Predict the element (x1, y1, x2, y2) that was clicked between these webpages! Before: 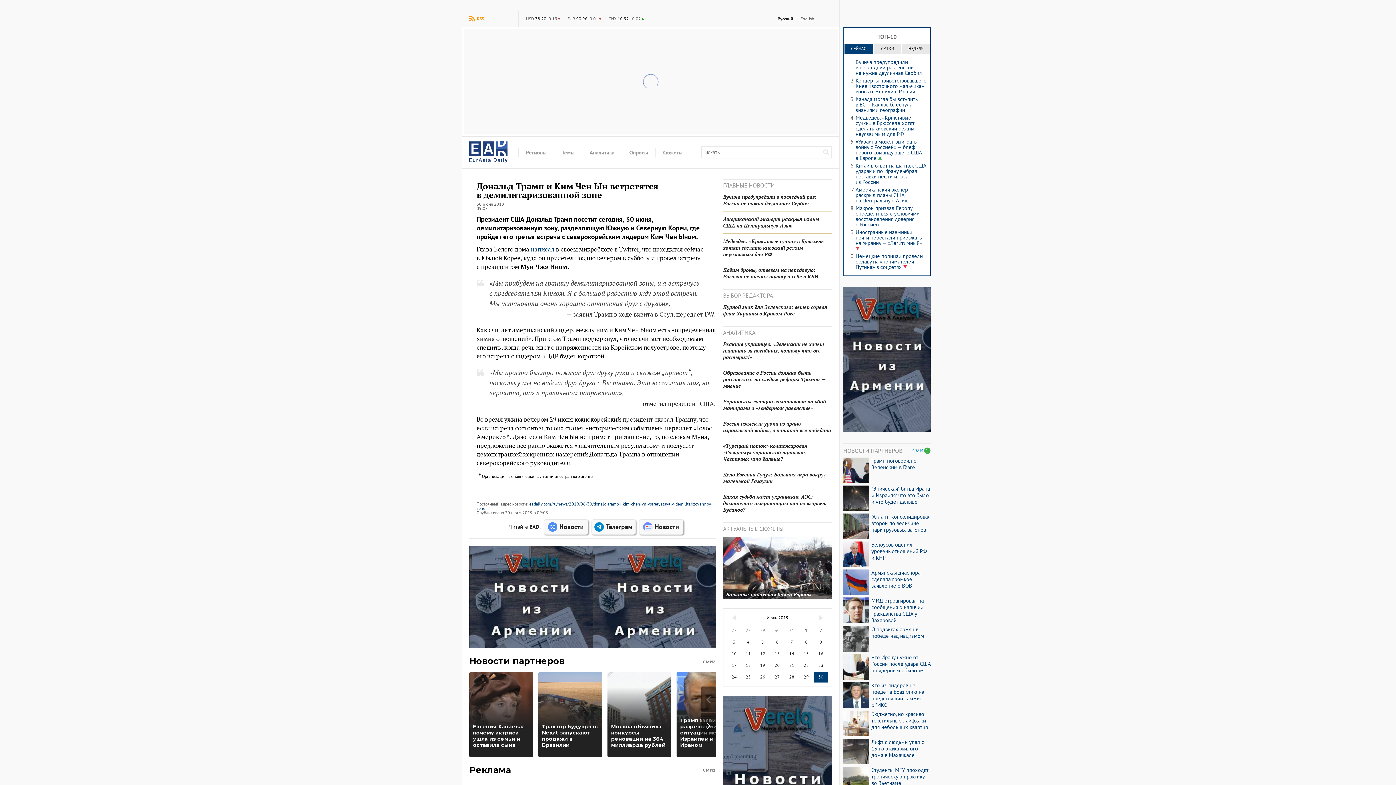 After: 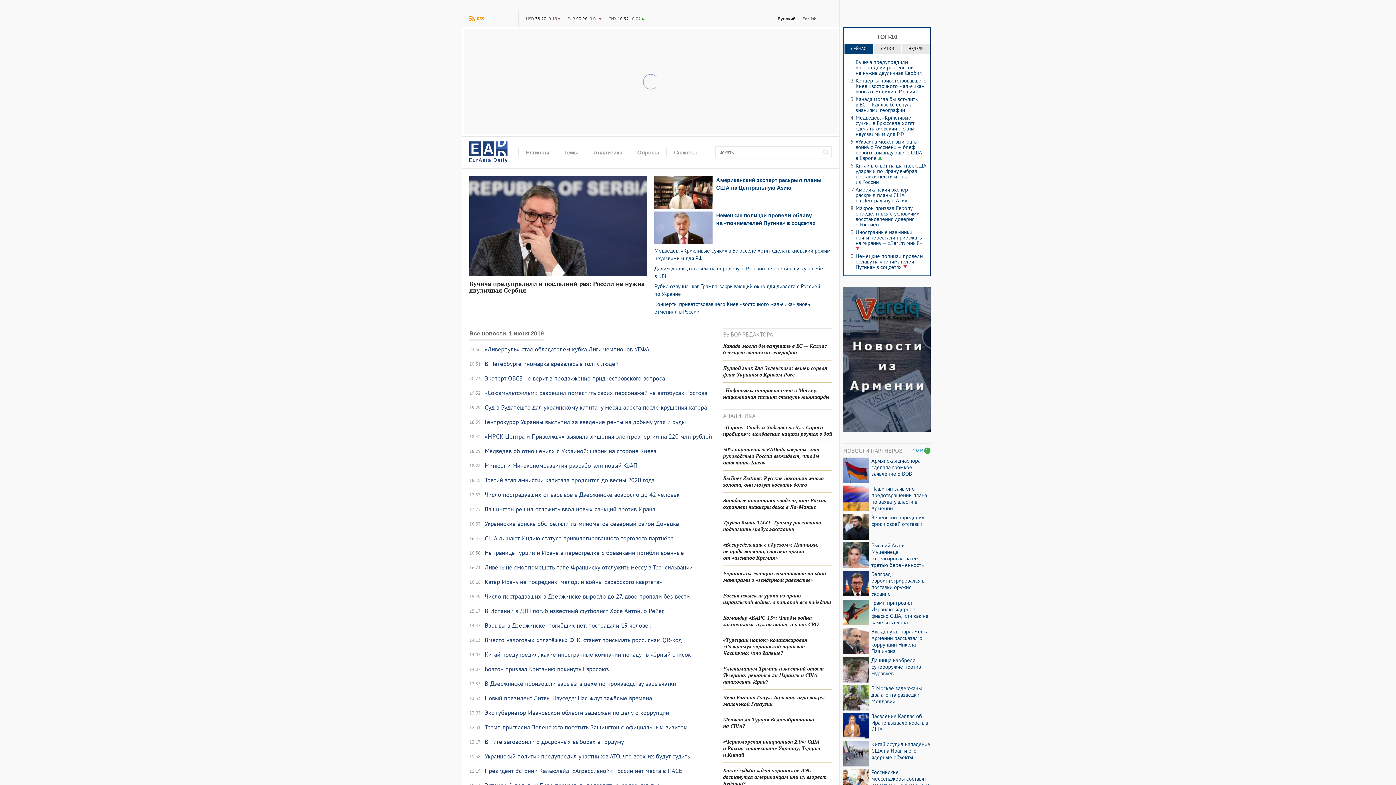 Action: bbox: (799, 625, 813, 636) label: 1